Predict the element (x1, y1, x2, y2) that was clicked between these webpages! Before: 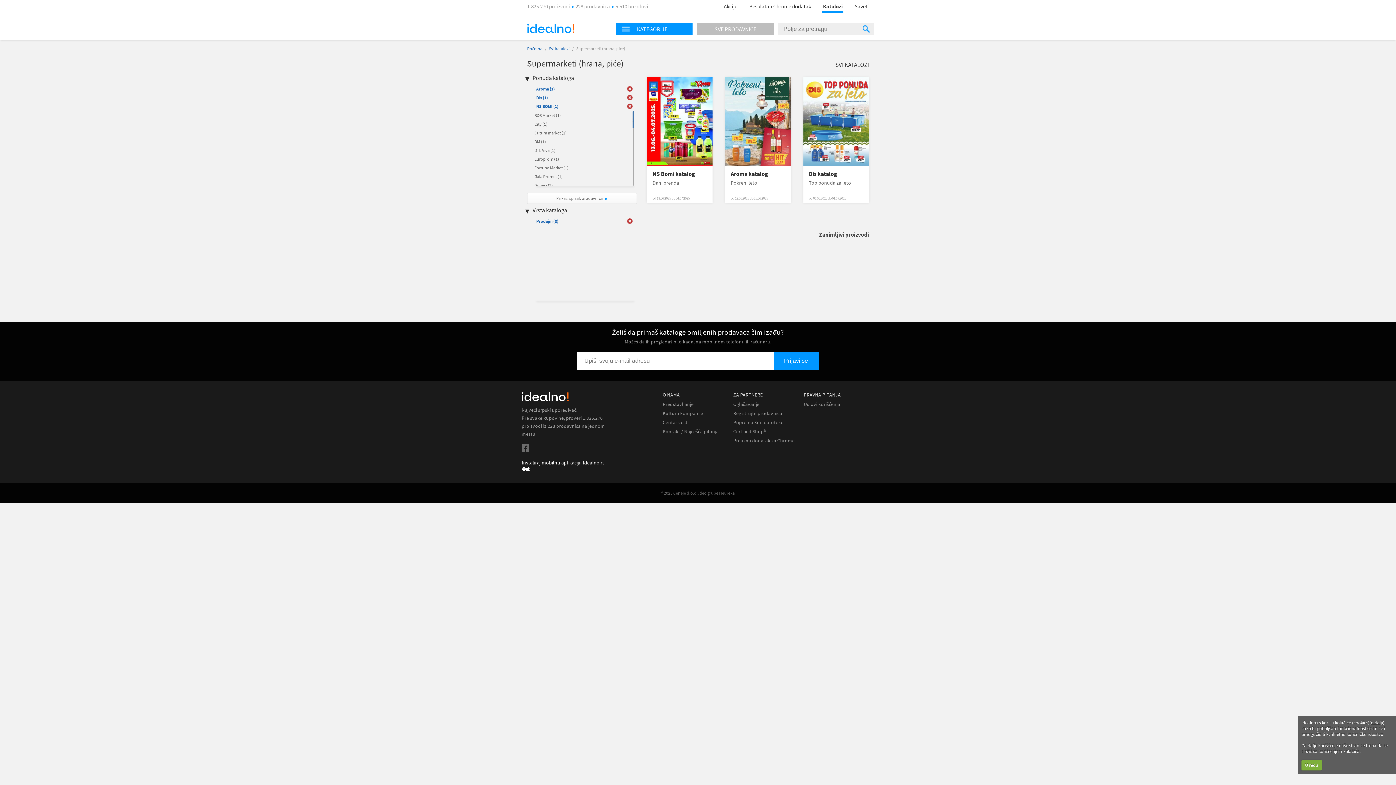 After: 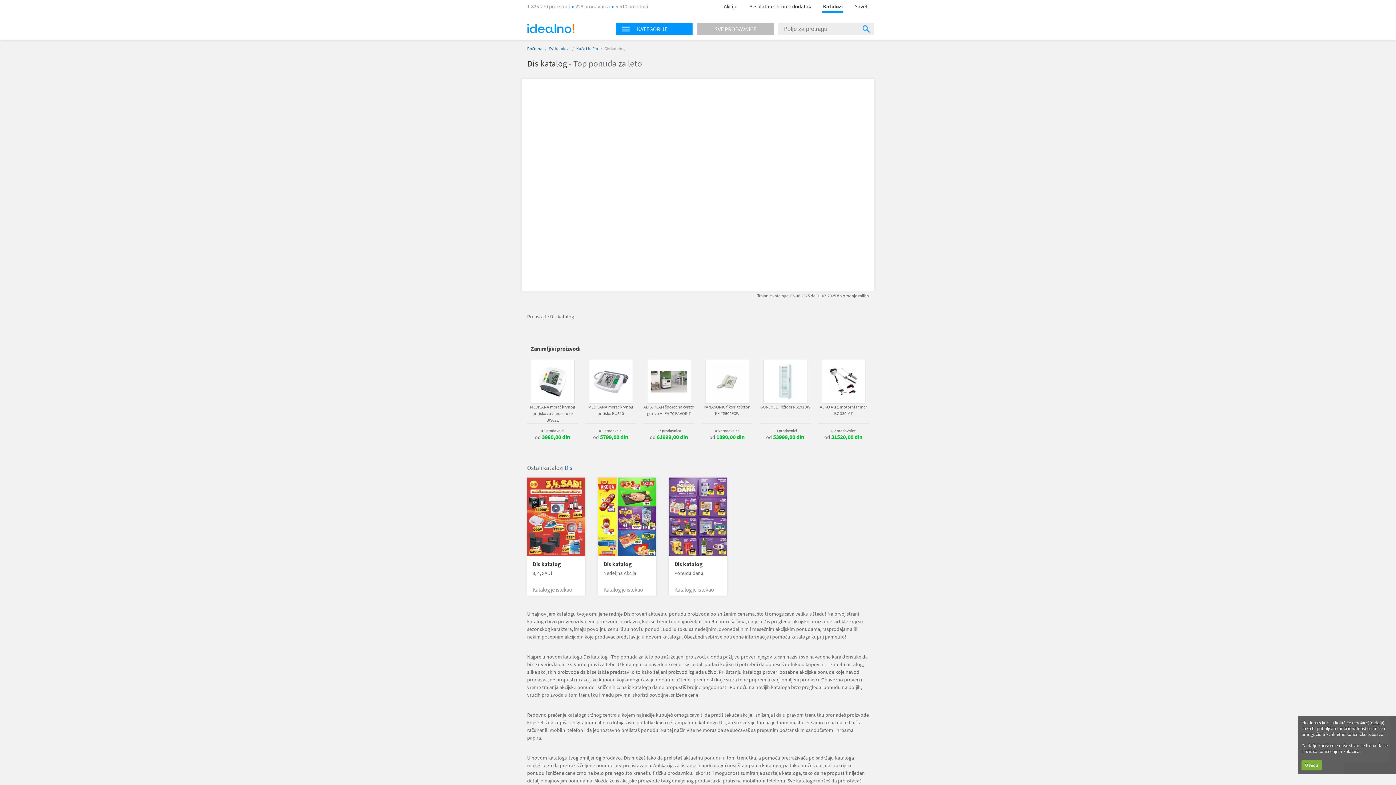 Action: label: Dis katalog bbox: (809, 170, 863, 177)